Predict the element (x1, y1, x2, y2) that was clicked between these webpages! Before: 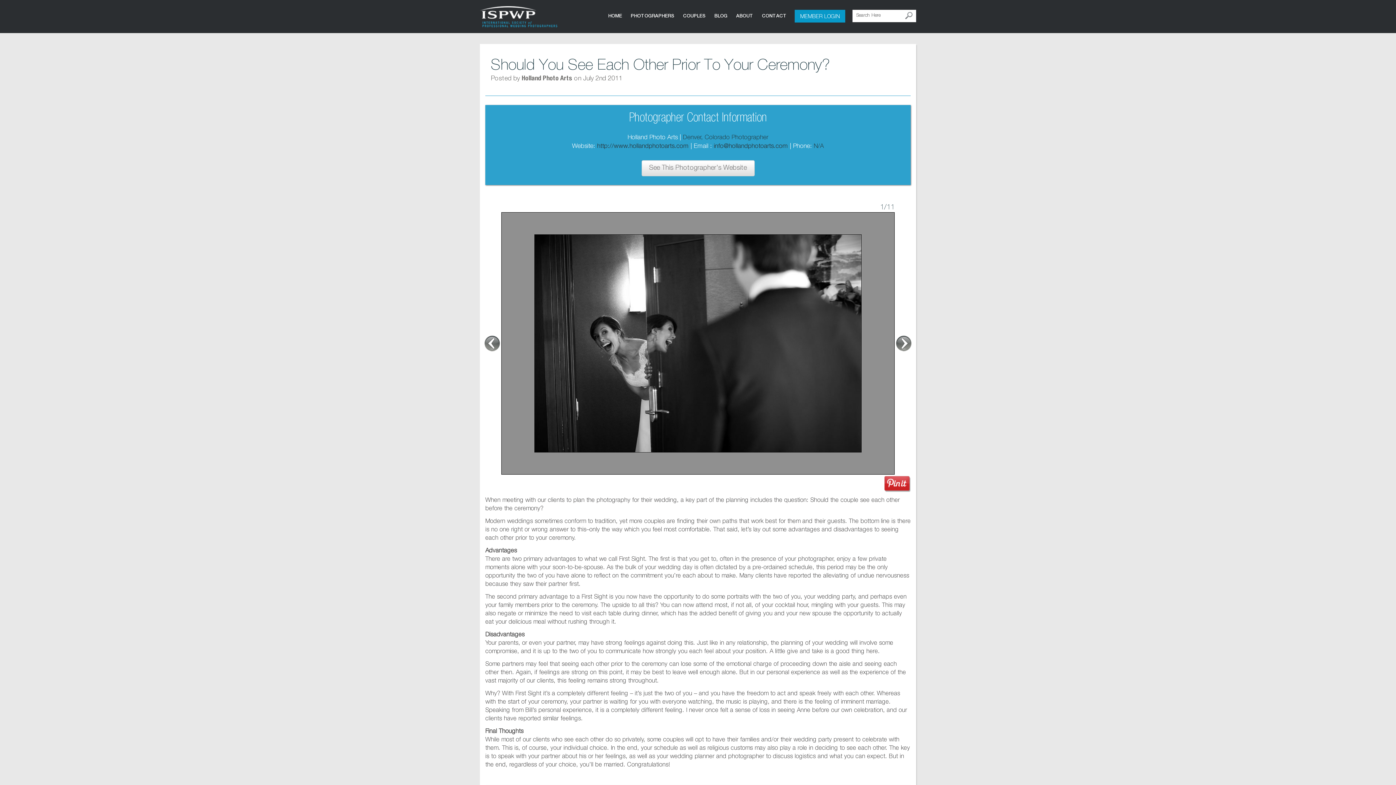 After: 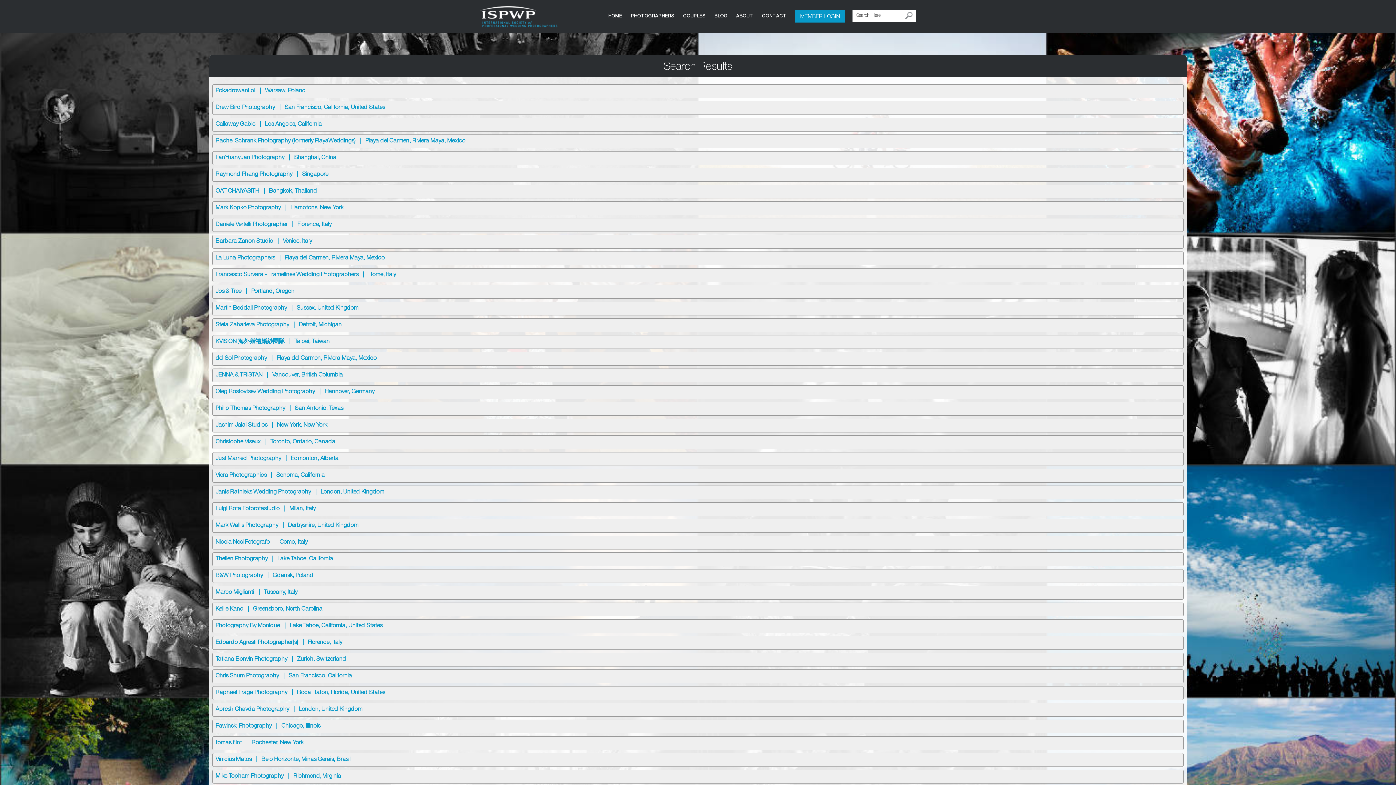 Action: bbox: (905, 12, 912, 19)